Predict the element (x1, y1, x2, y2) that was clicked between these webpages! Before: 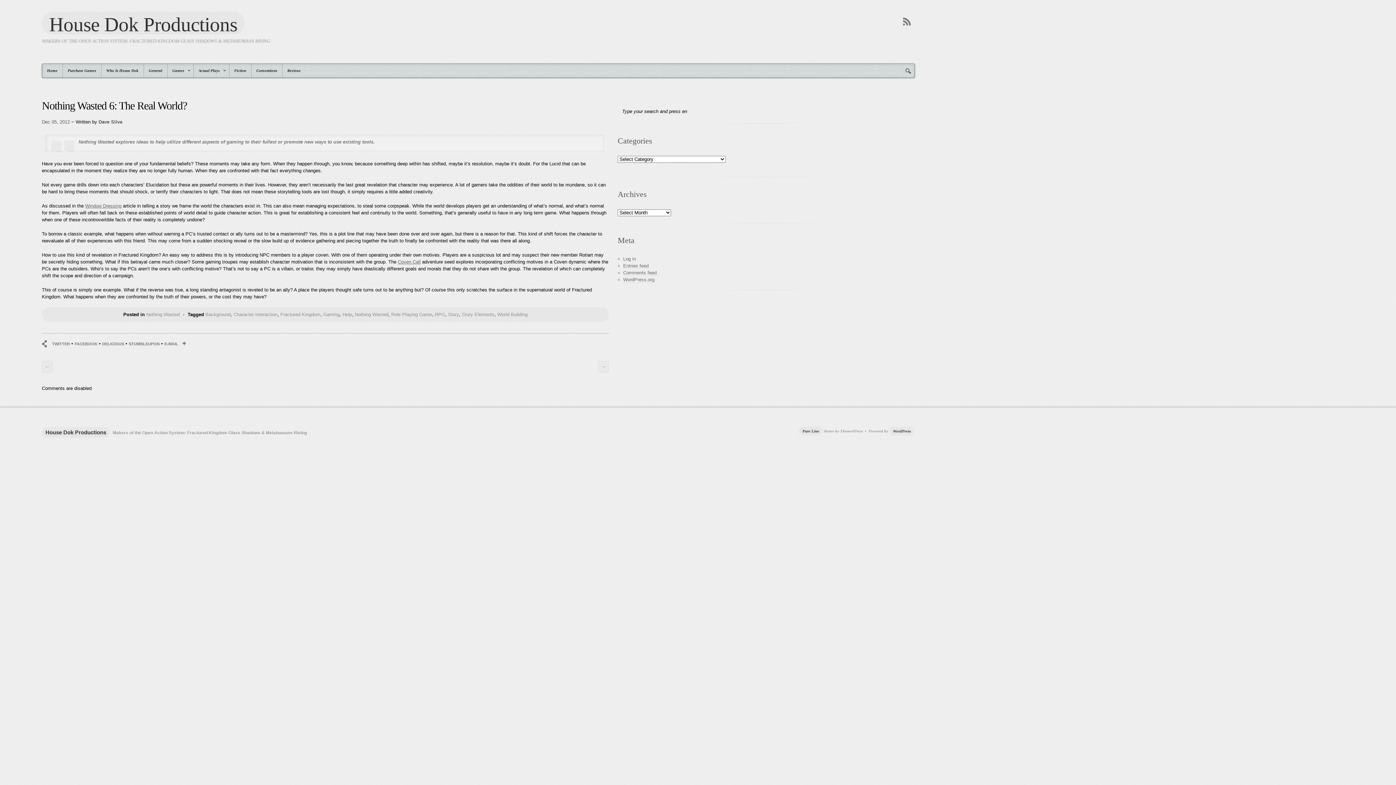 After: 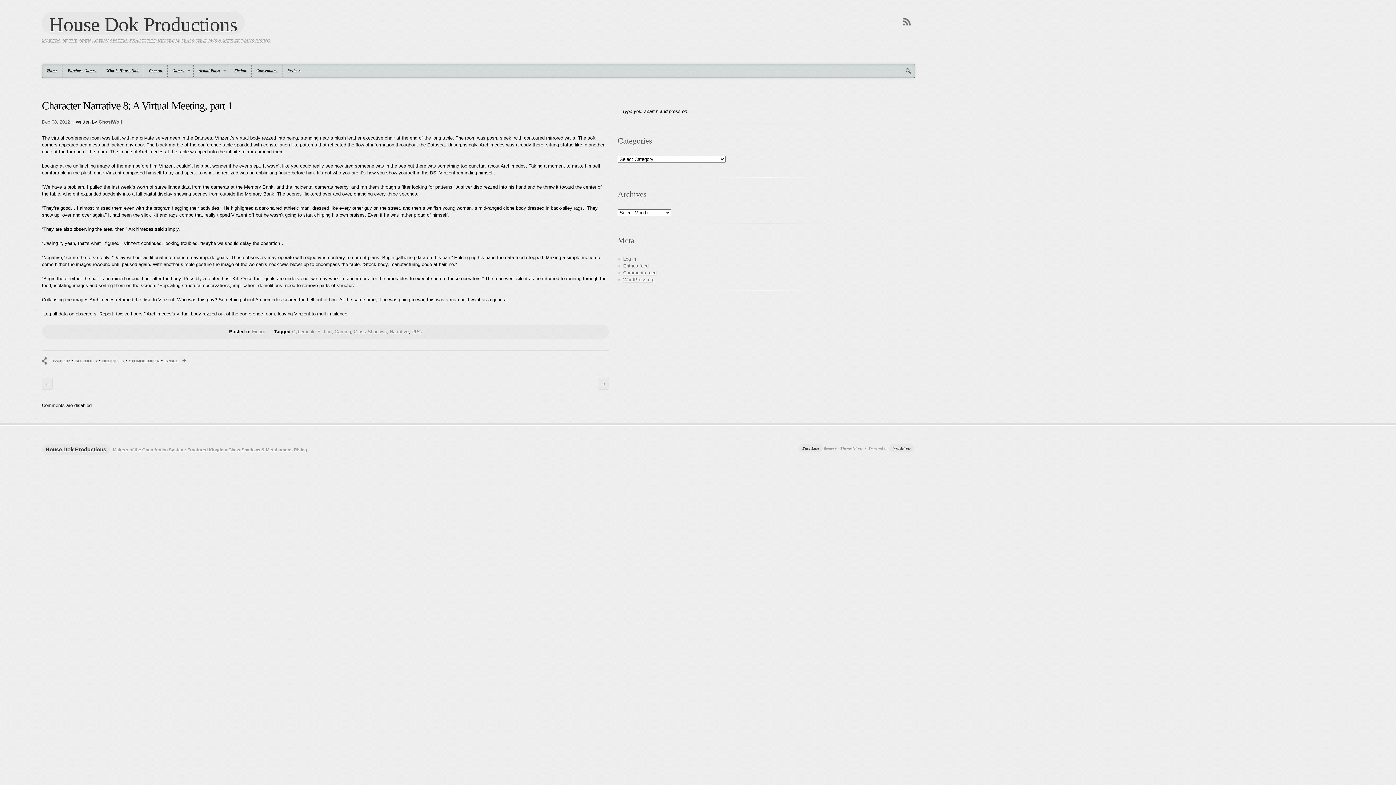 Action: label: → bbox: (598, 361, 609, 372)